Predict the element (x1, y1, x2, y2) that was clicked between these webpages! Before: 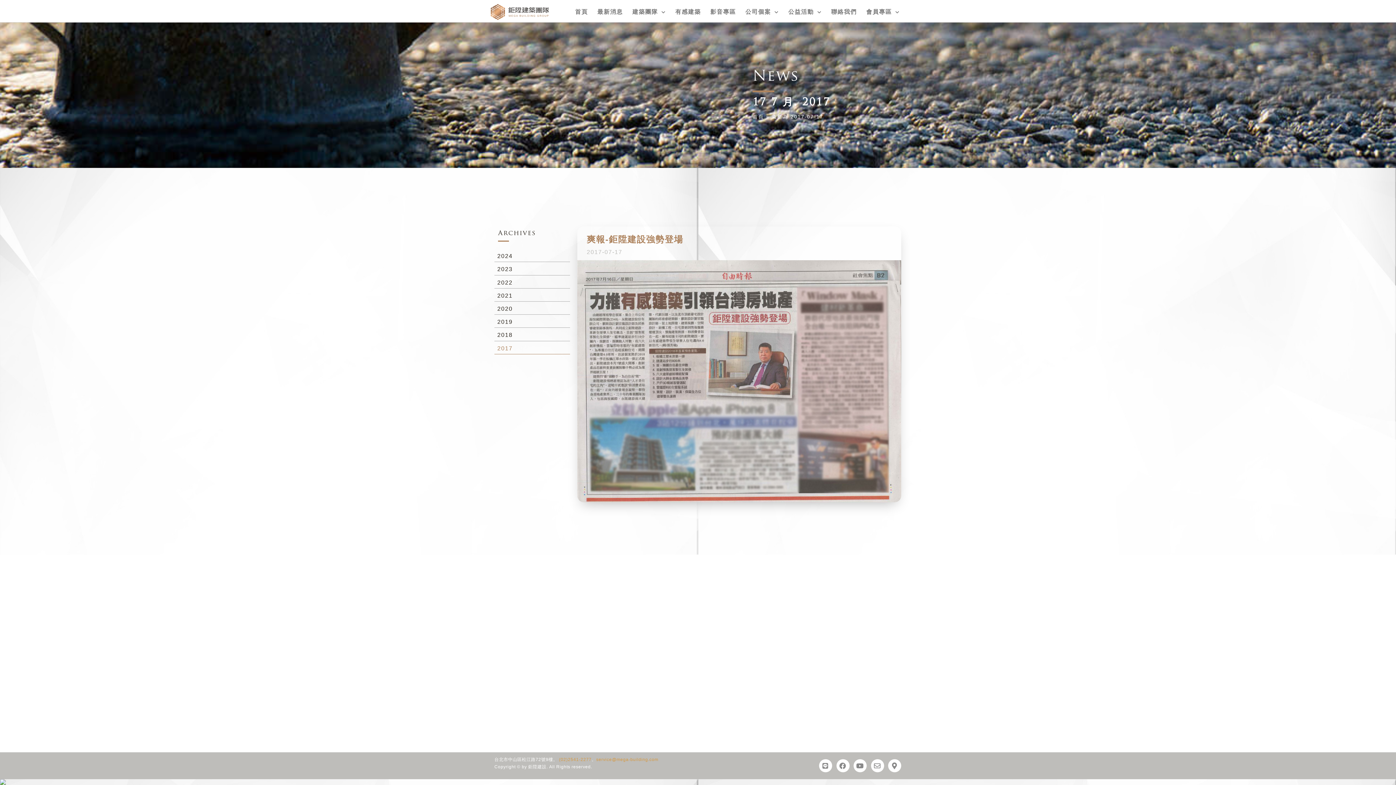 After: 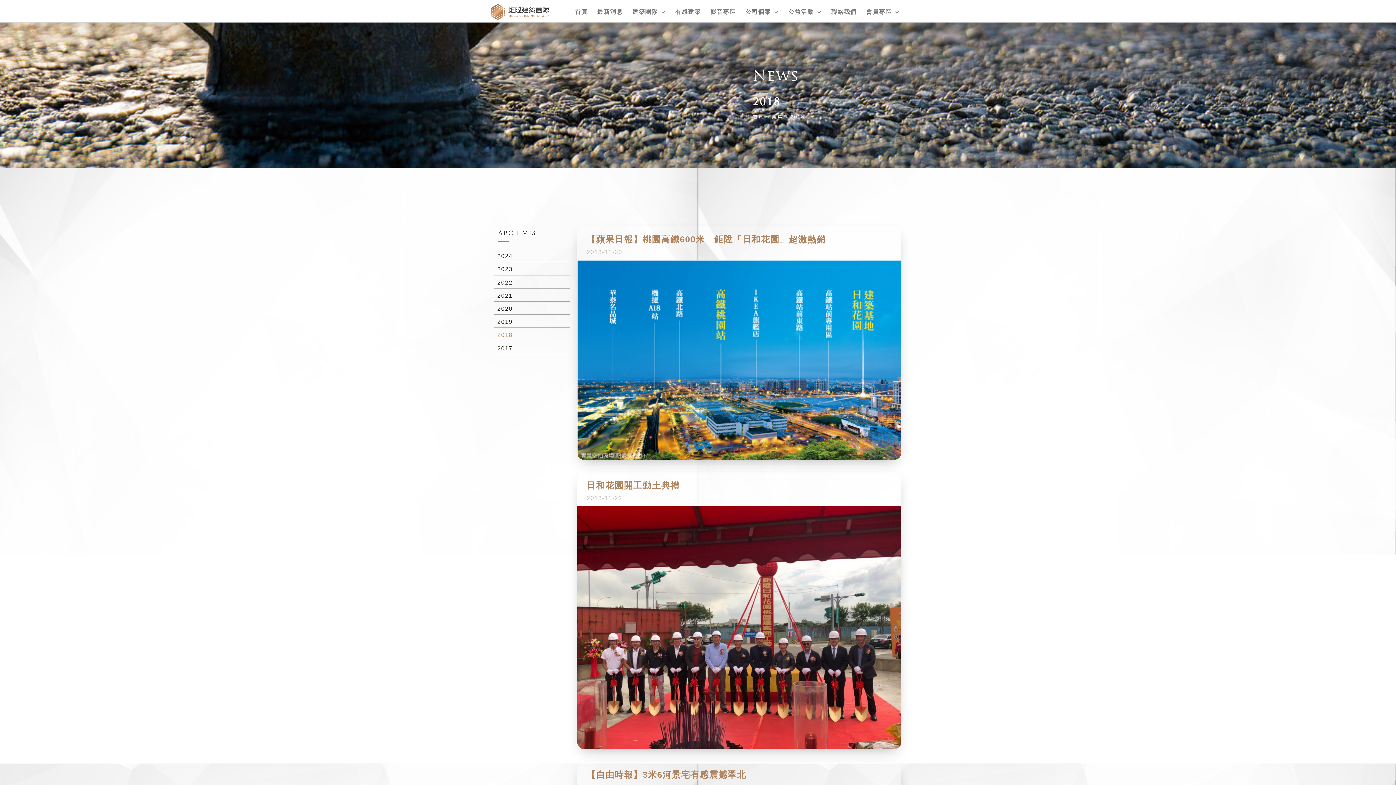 Action: bbox: (494, 328, 570, 341) label: 2018